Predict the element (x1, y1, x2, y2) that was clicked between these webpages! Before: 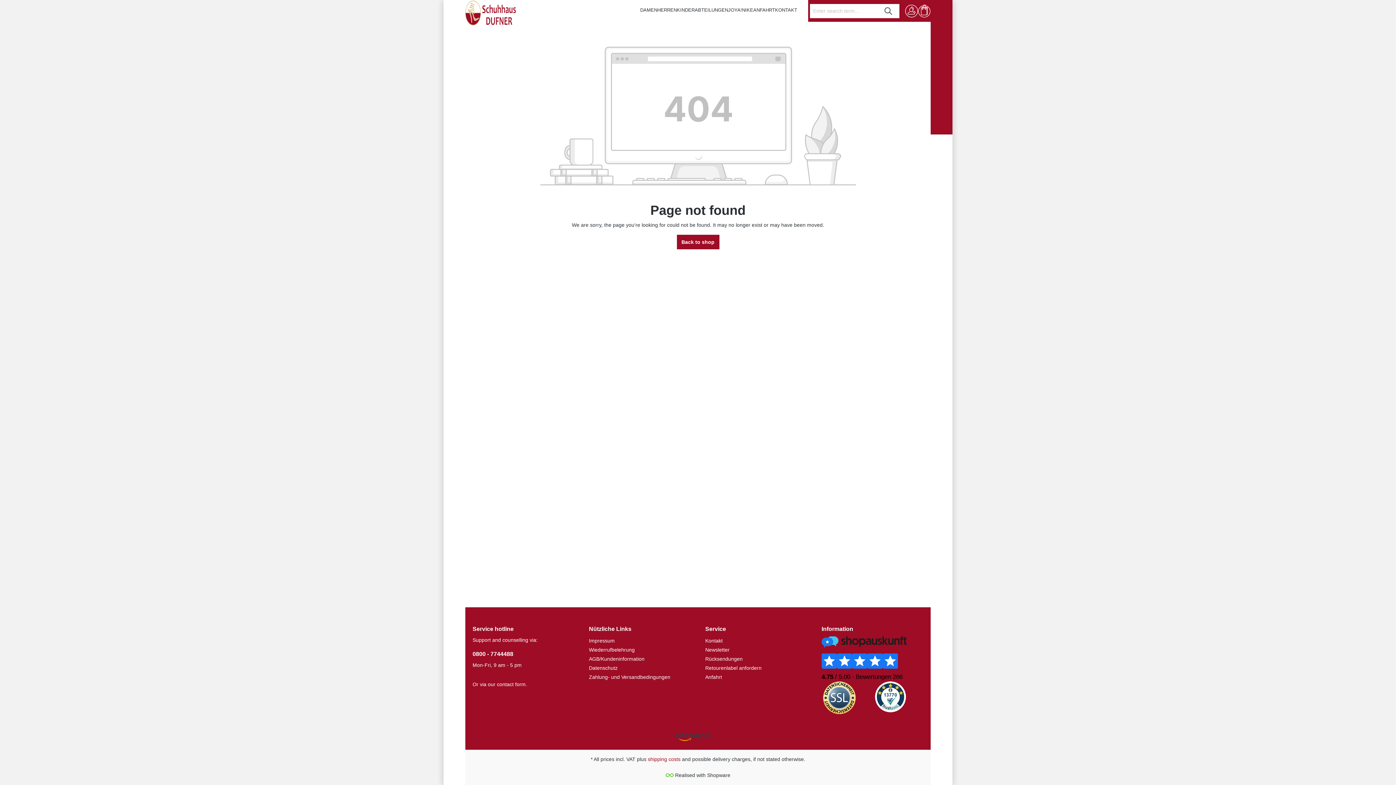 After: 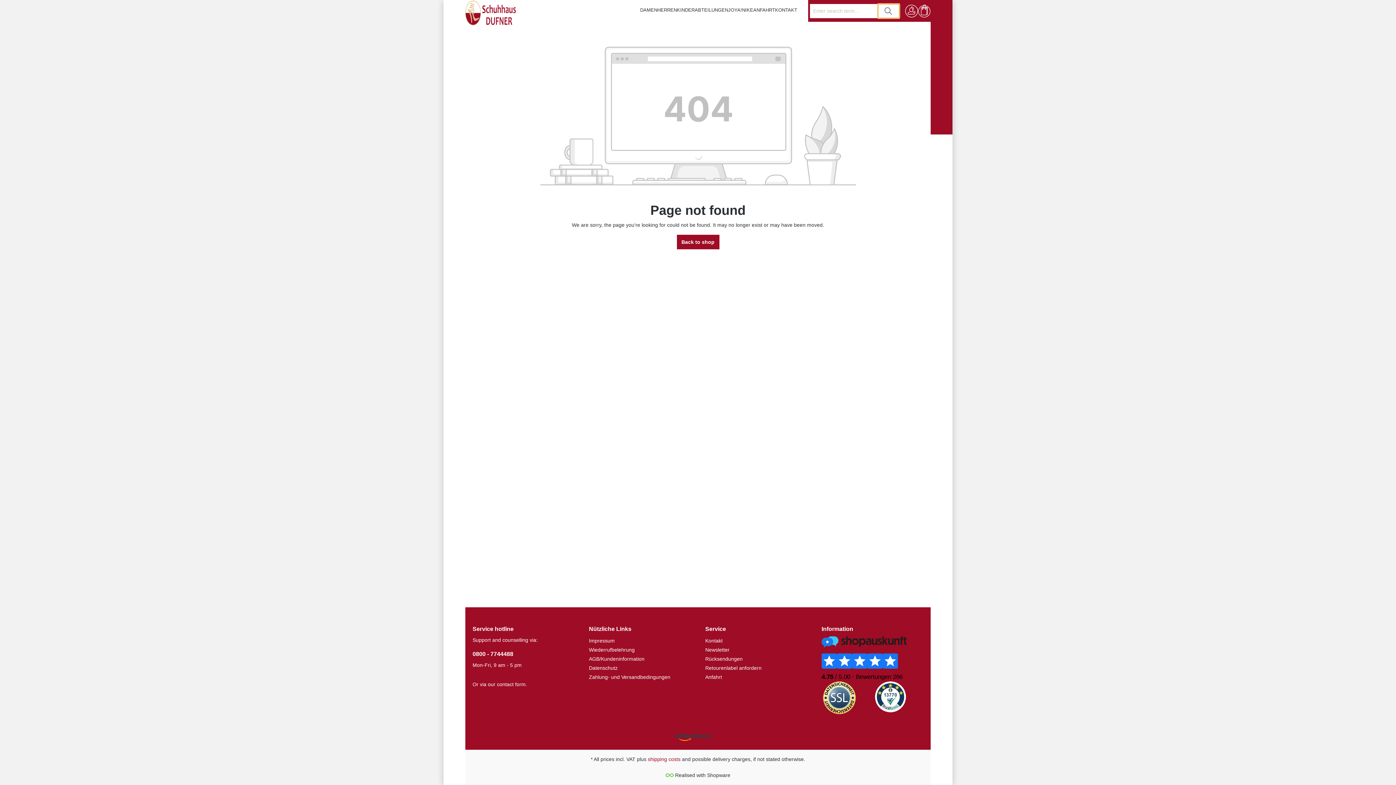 Action: bbox: (878, 3, 899, 18) label: Search